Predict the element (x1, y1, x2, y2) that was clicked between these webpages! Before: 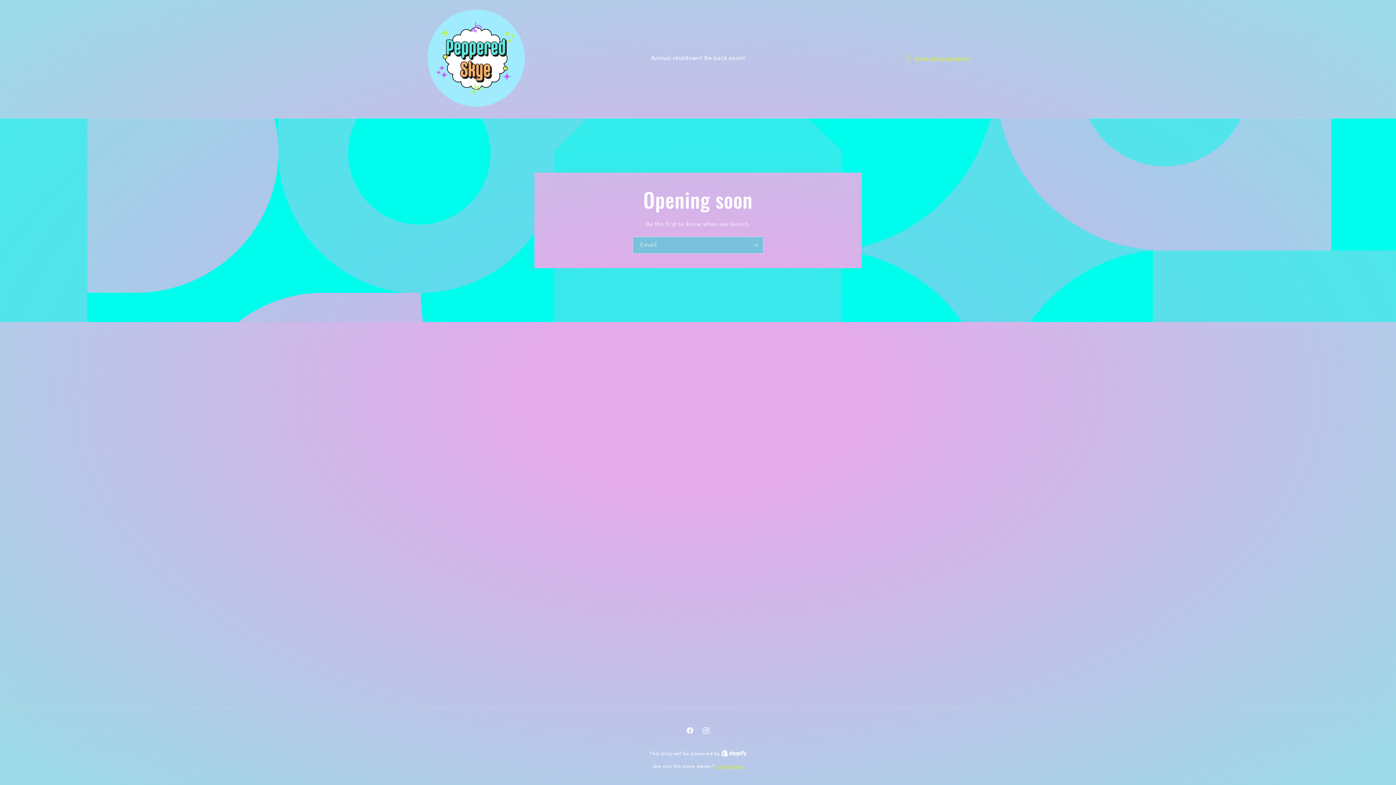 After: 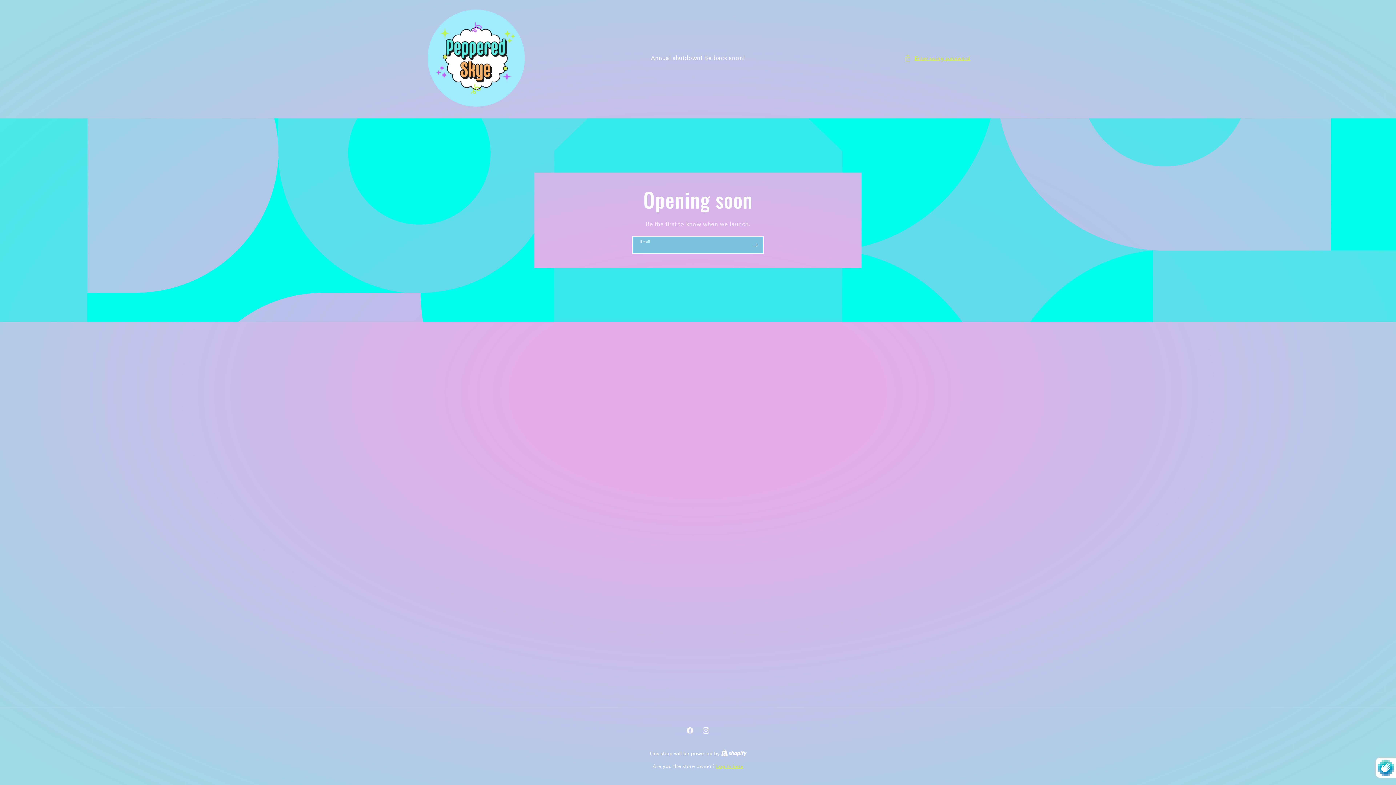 Action: bbox: (747, 236, 763, 253) label: Subscribe